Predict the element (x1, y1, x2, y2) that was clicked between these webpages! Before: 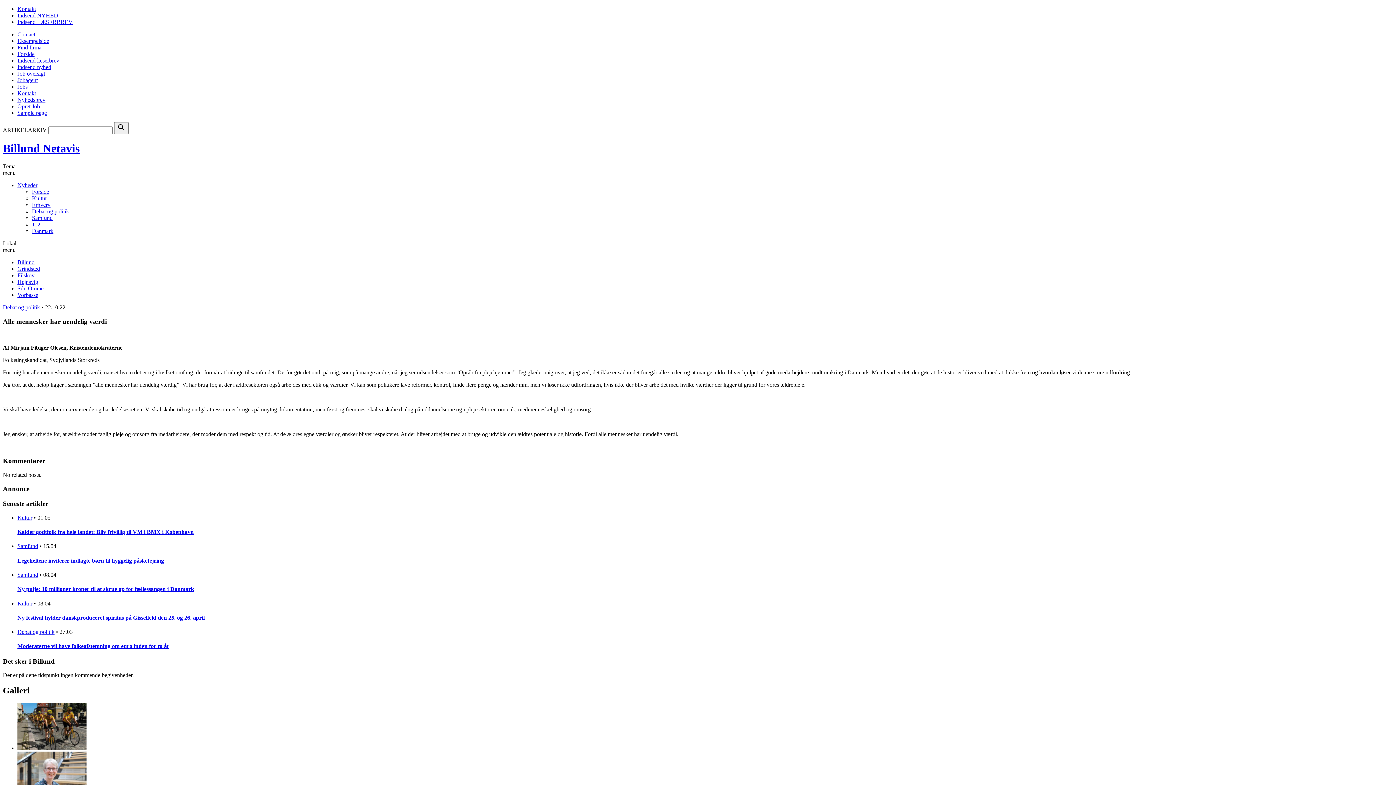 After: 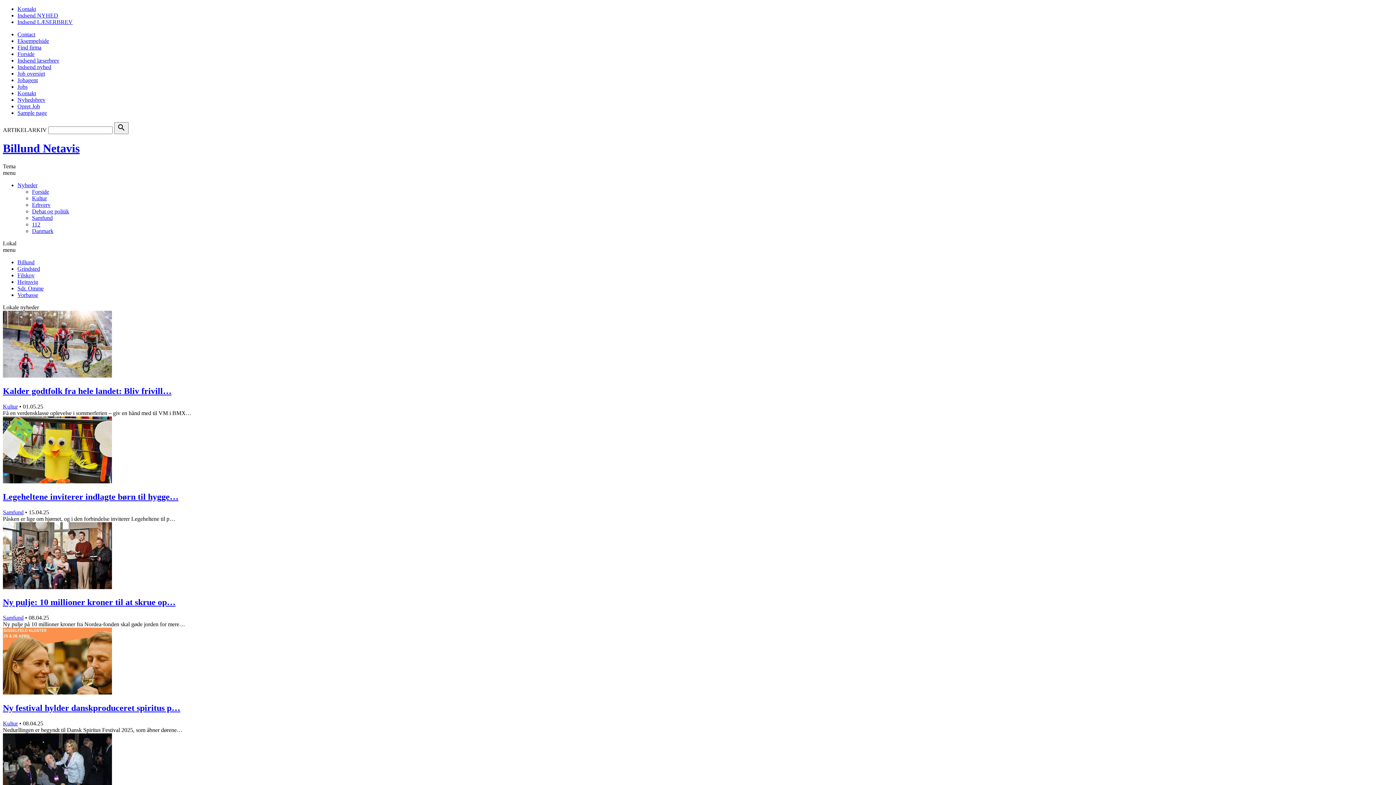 Action: label: Forside bbox: (17, 50, 34, 57)